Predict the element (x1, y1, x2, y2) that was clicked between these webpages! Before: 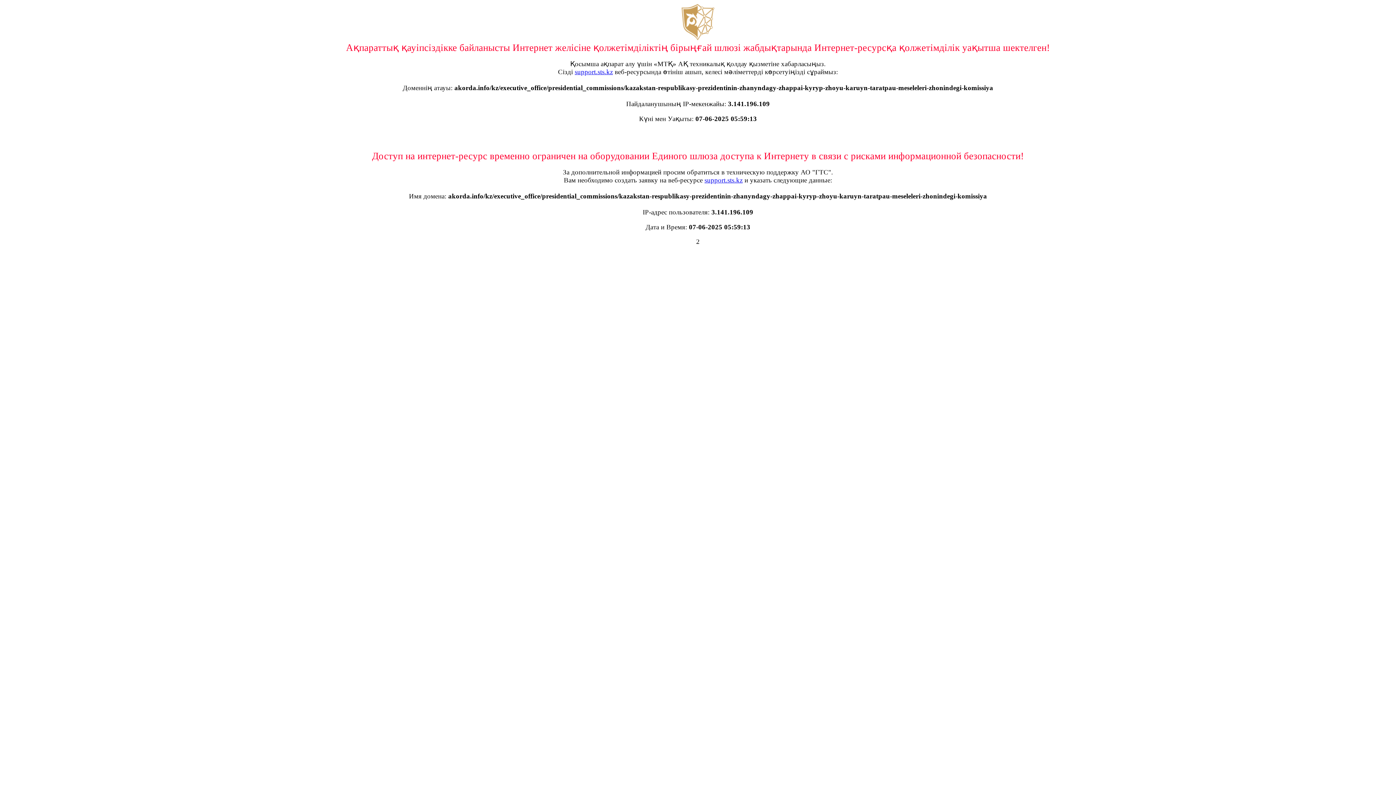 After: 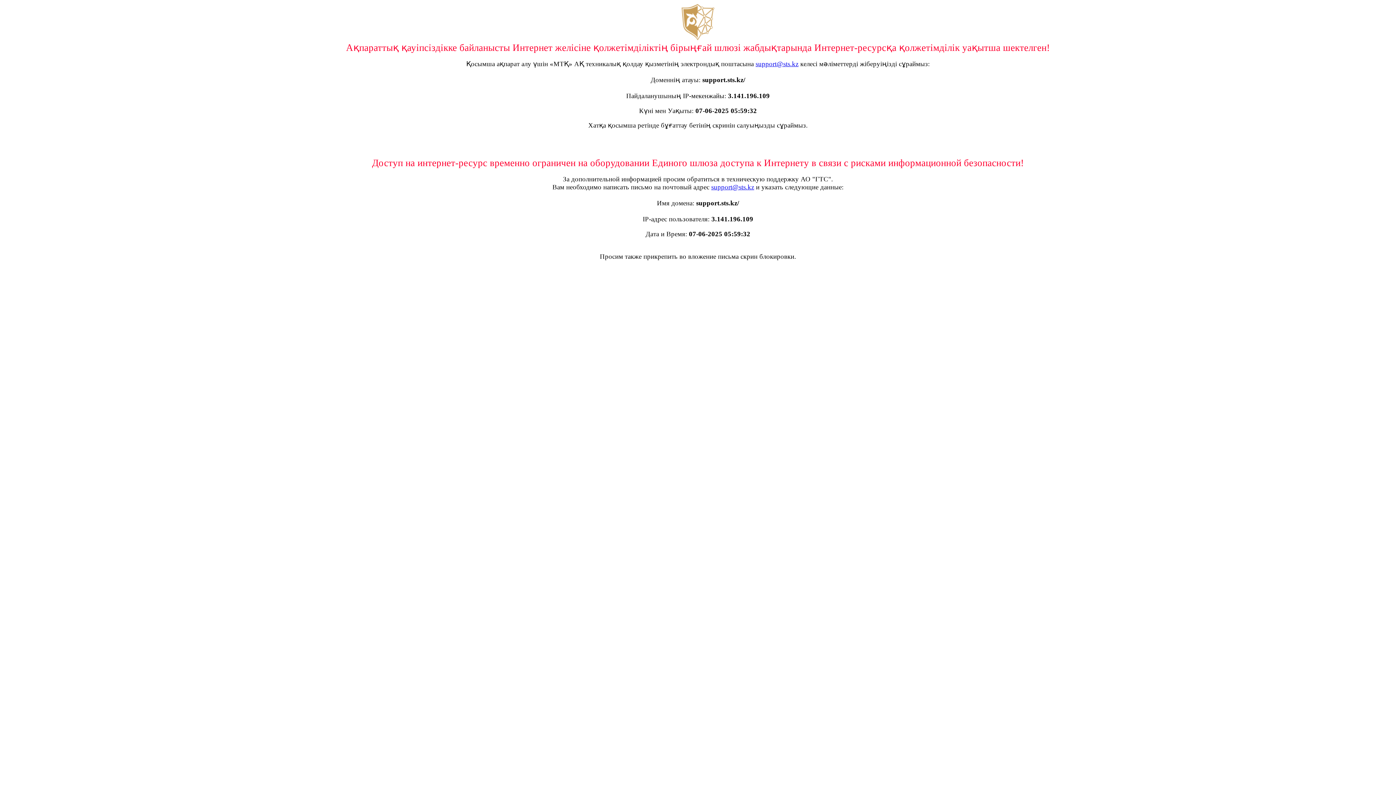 Action: label: support.sts.kz bbox: (704, 176, 742, 184)